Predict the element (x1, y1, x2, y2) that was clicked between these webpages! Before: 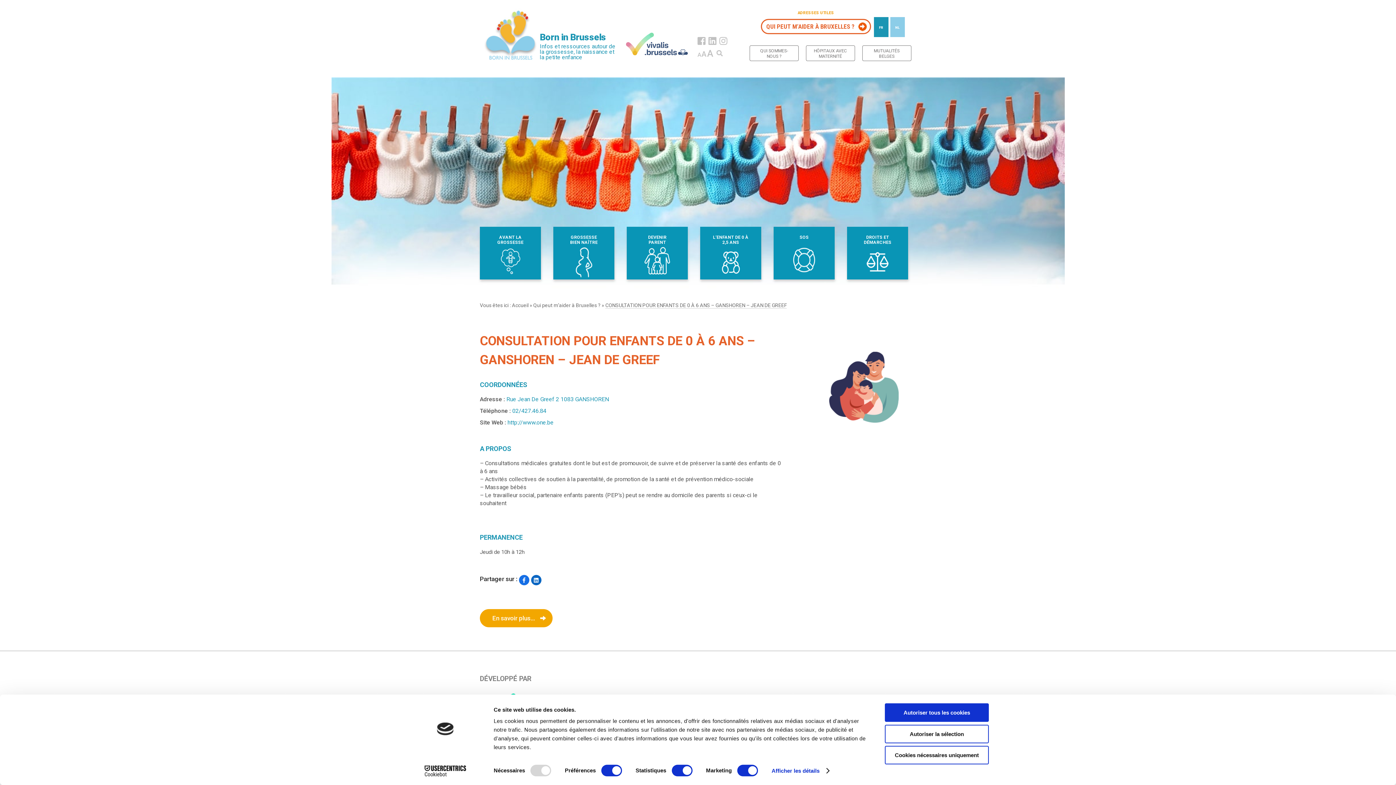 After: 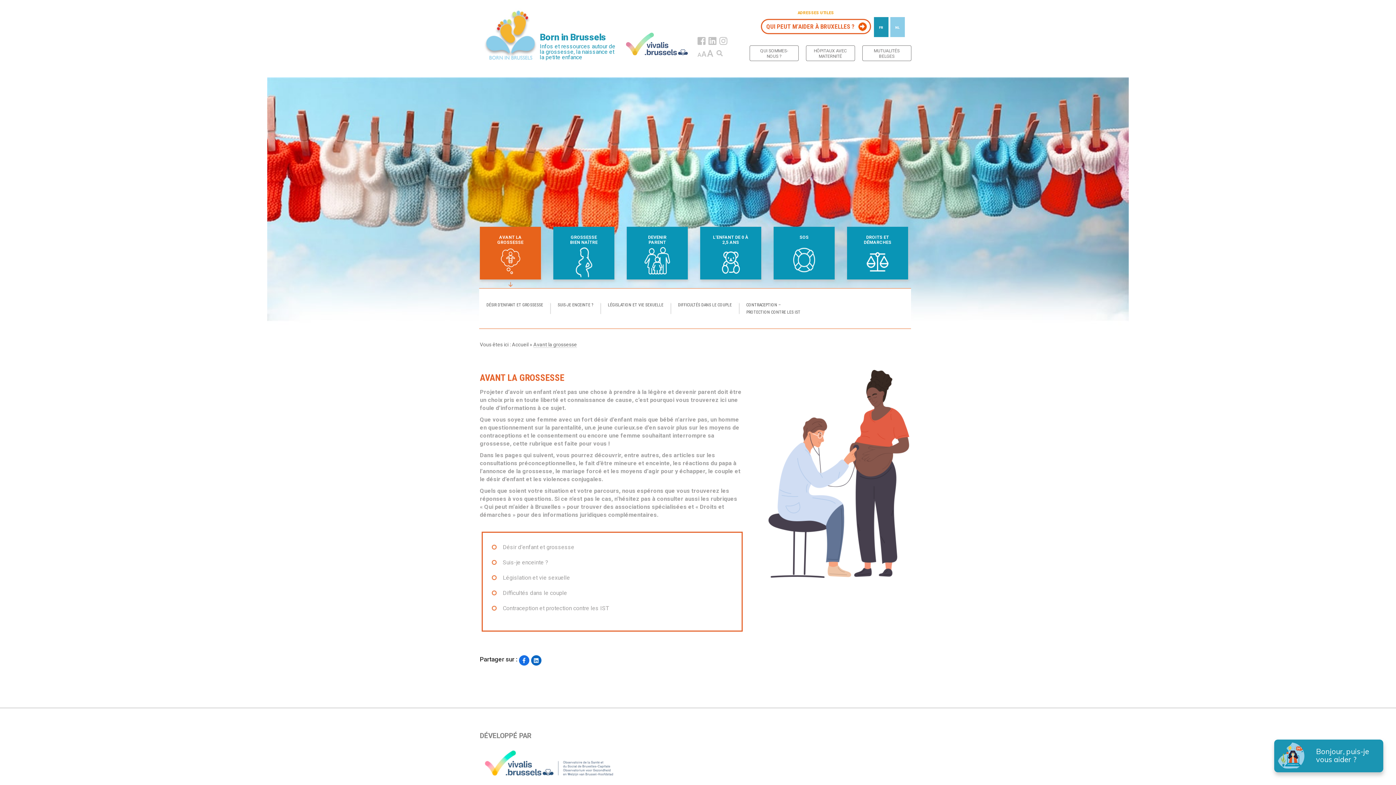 Action: bbox: (480, 226, 541, 279) label: AVANT LA GROSSESSE